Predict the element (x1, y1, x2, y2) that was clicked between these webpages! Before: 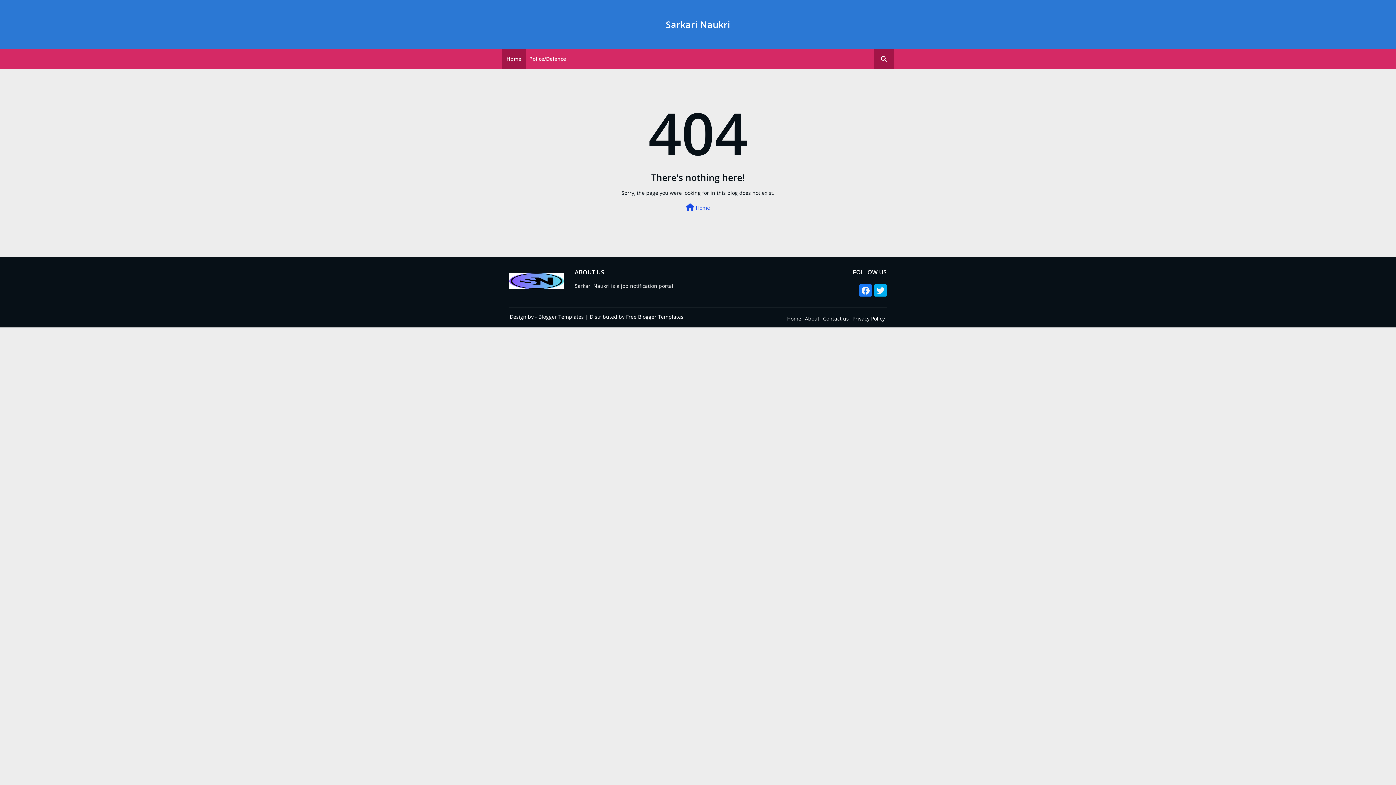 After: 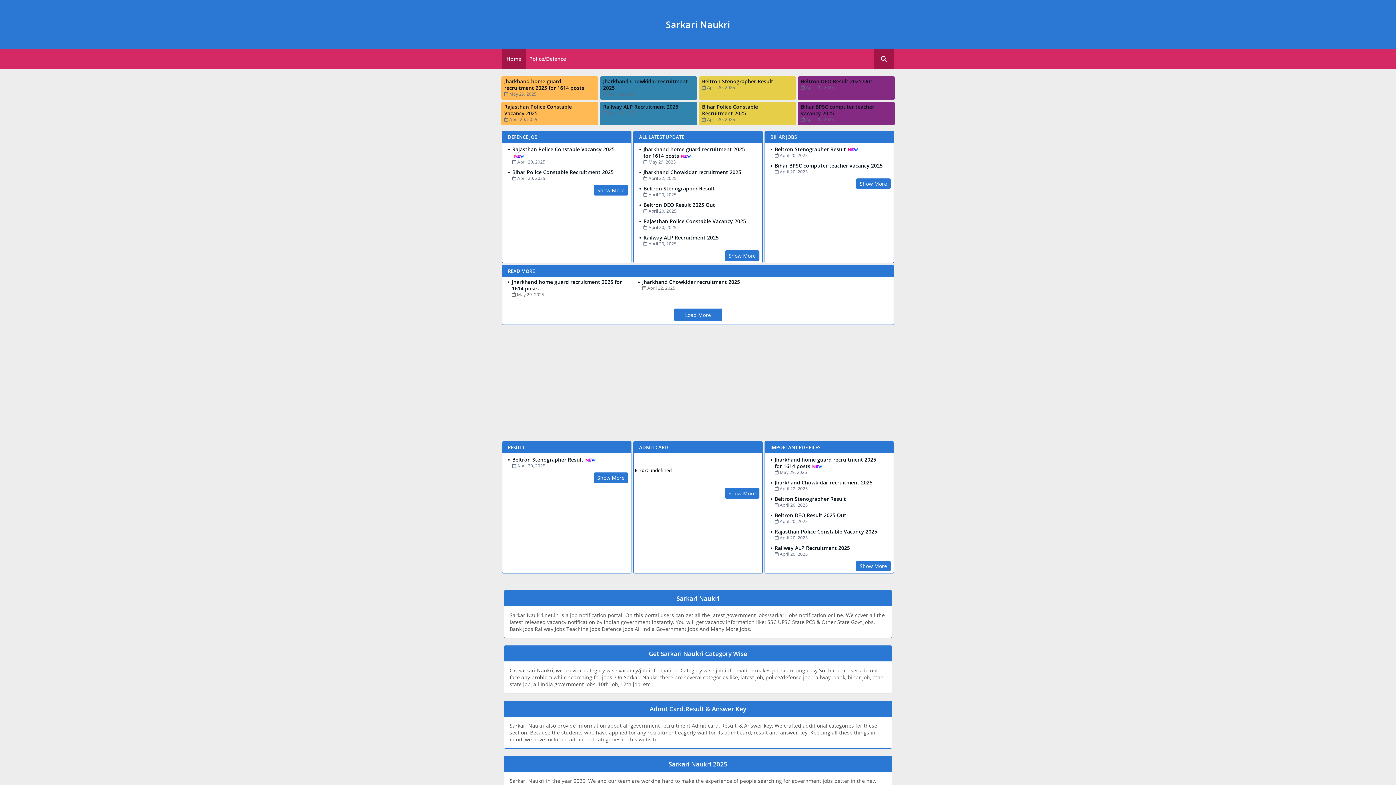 Action: label: Home bbox: (785, 315, 803, 322)